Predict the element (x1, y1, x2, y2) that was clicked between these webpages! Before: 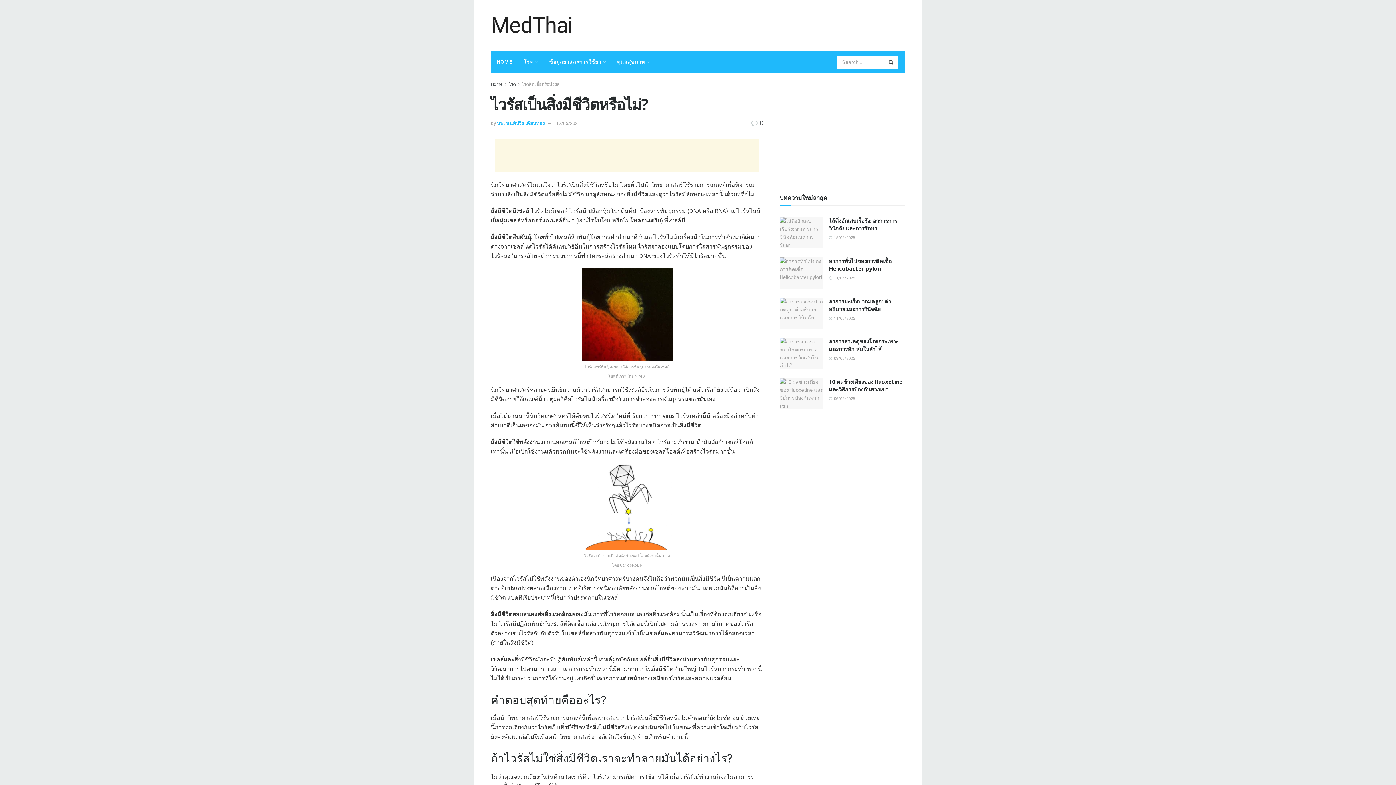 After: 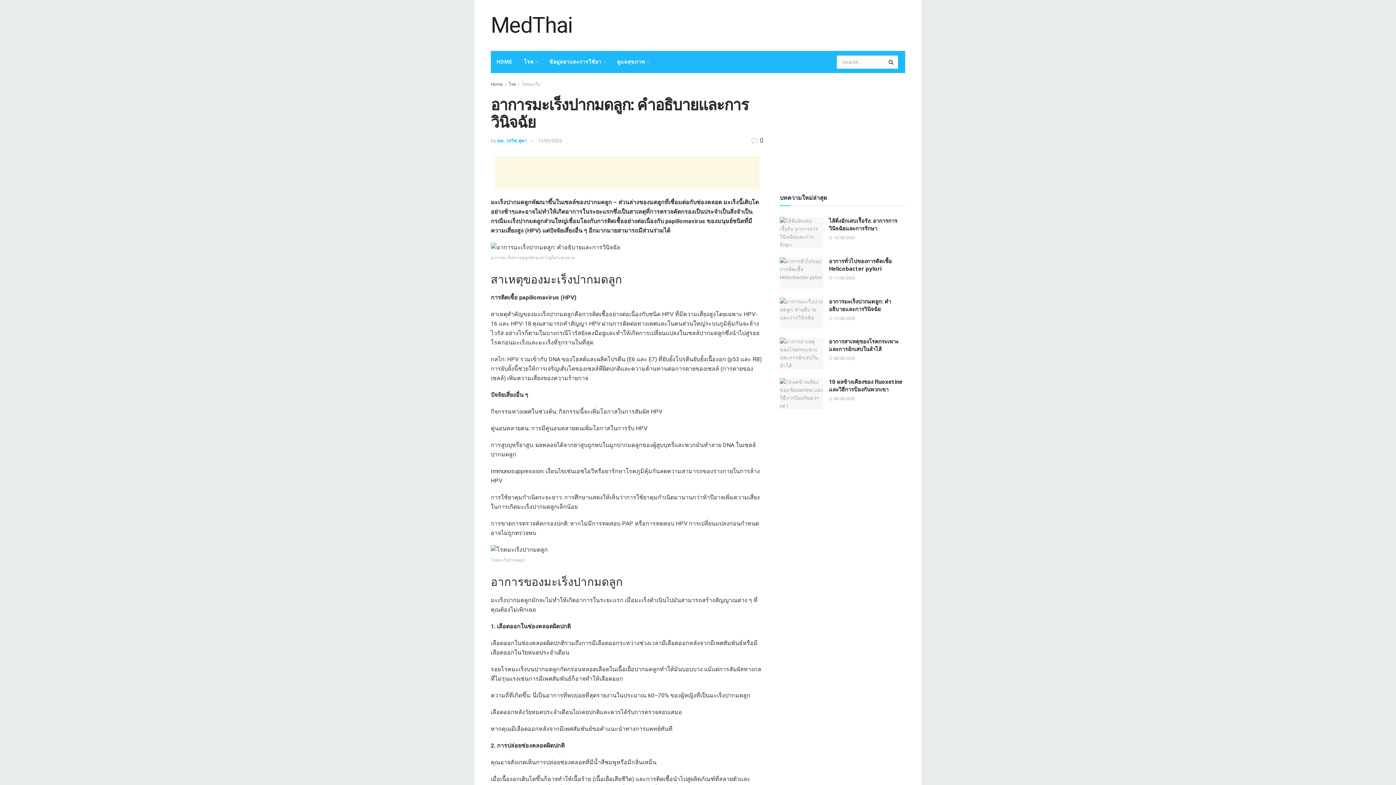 Action: bbox: (780, 297, 823, 328)